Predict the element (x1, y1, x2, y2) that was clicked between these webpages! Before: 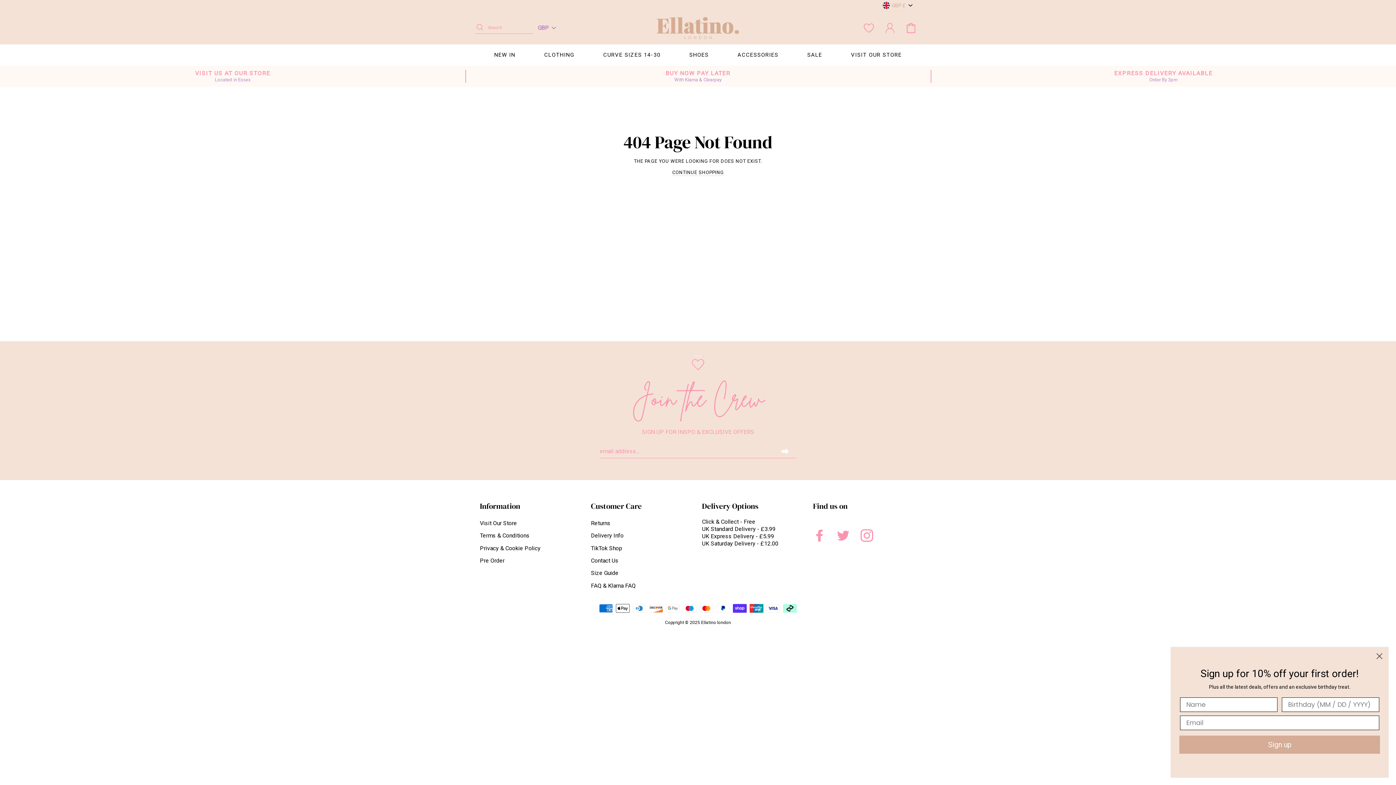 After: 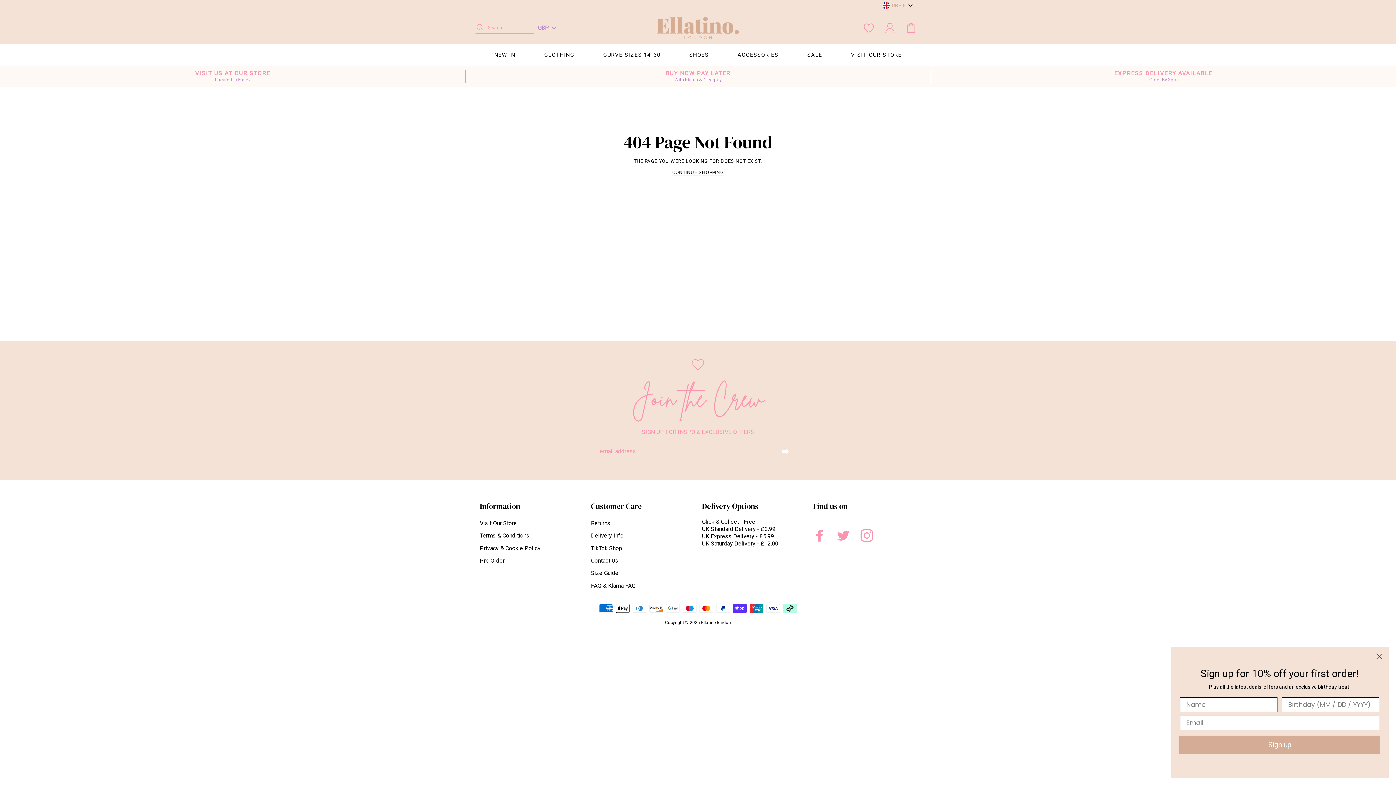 Action: label: Twitter bbox: (836, 529, 849, 542)